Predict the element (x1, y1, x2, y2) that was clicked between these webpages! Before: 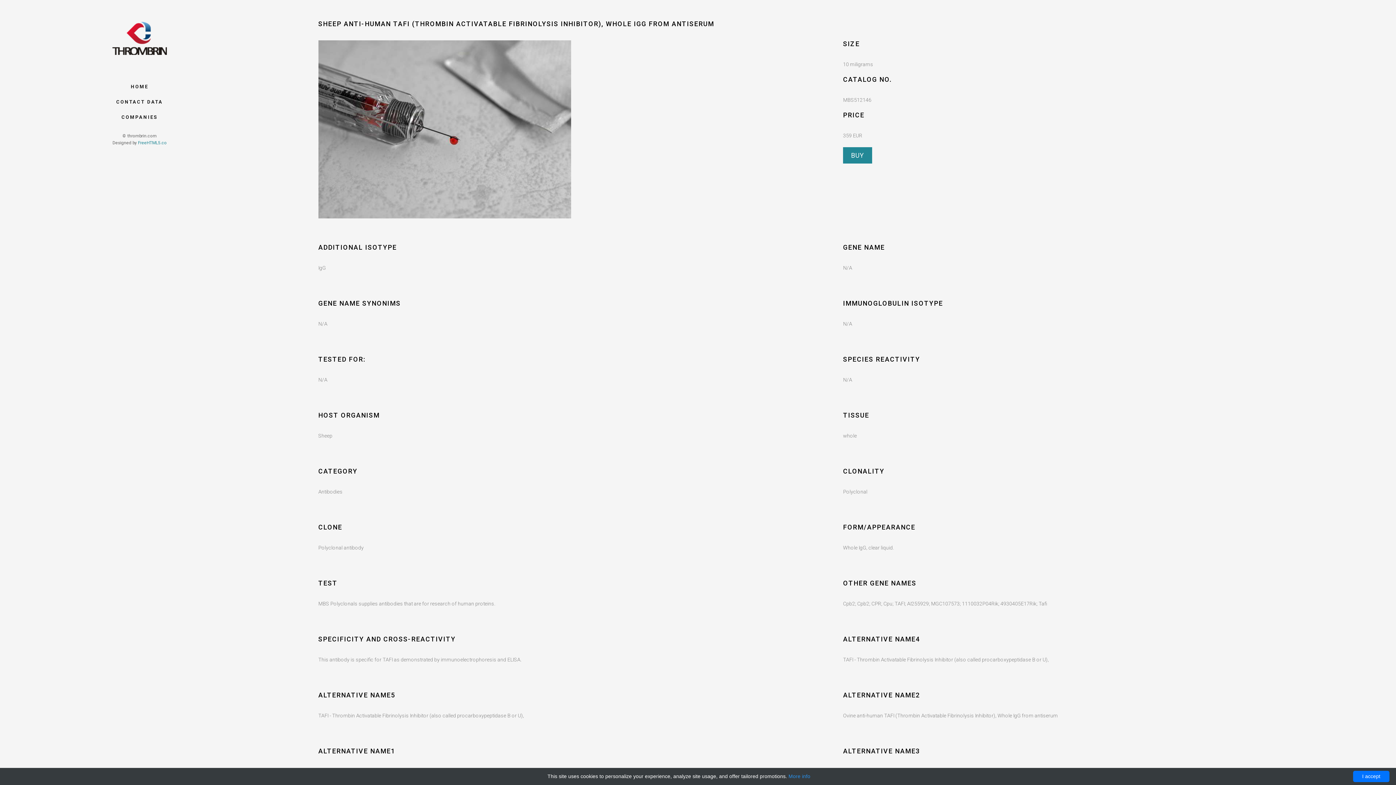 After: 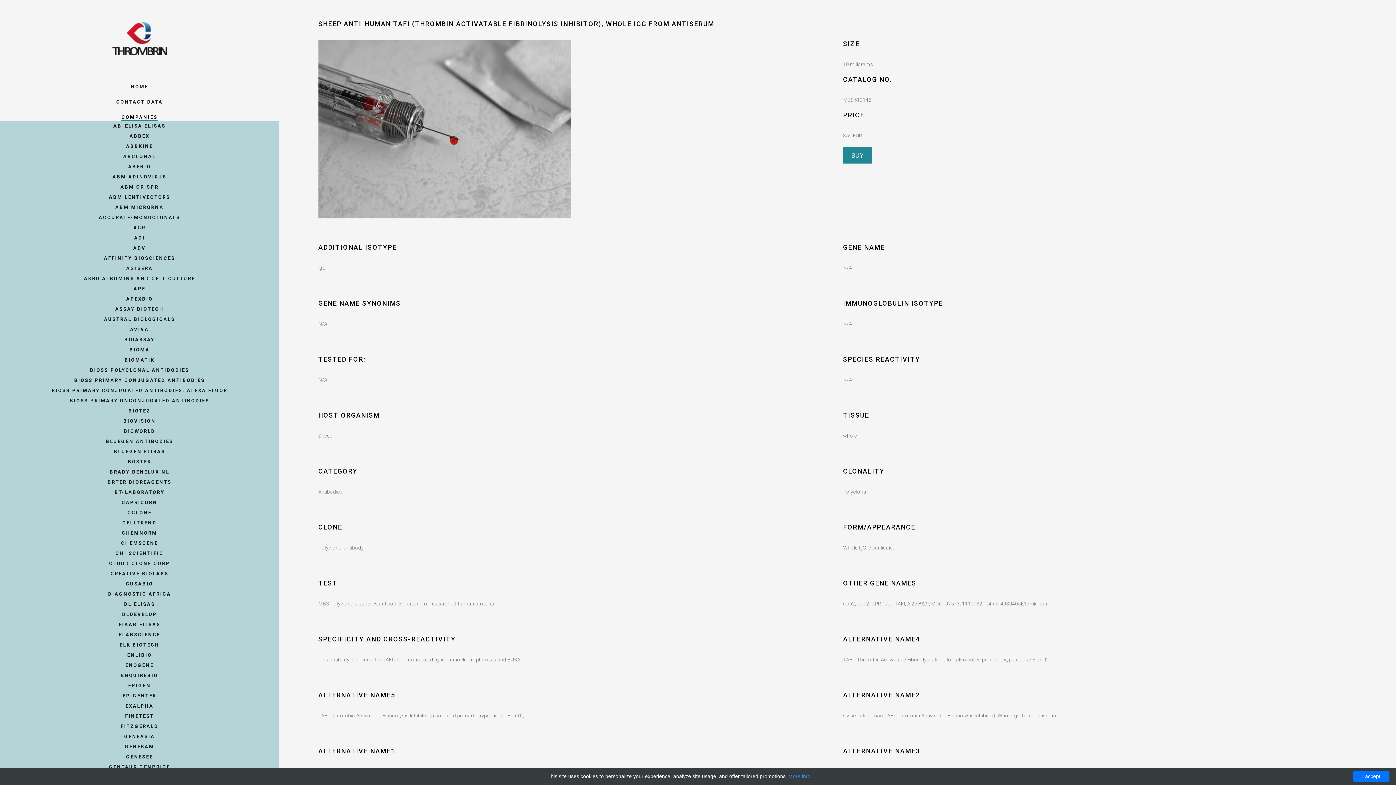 Action: bbox: (117, 110, 161, 123) label: COMPANIES